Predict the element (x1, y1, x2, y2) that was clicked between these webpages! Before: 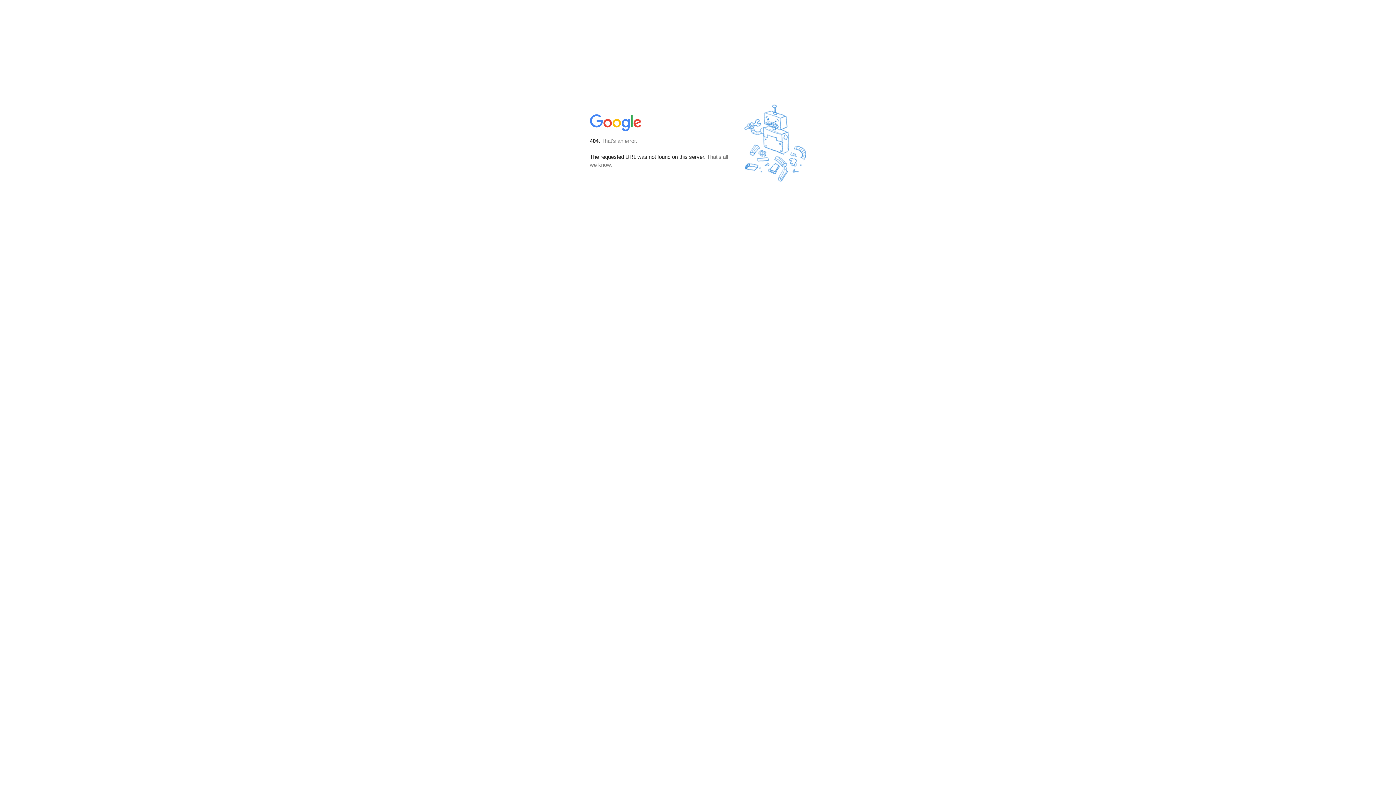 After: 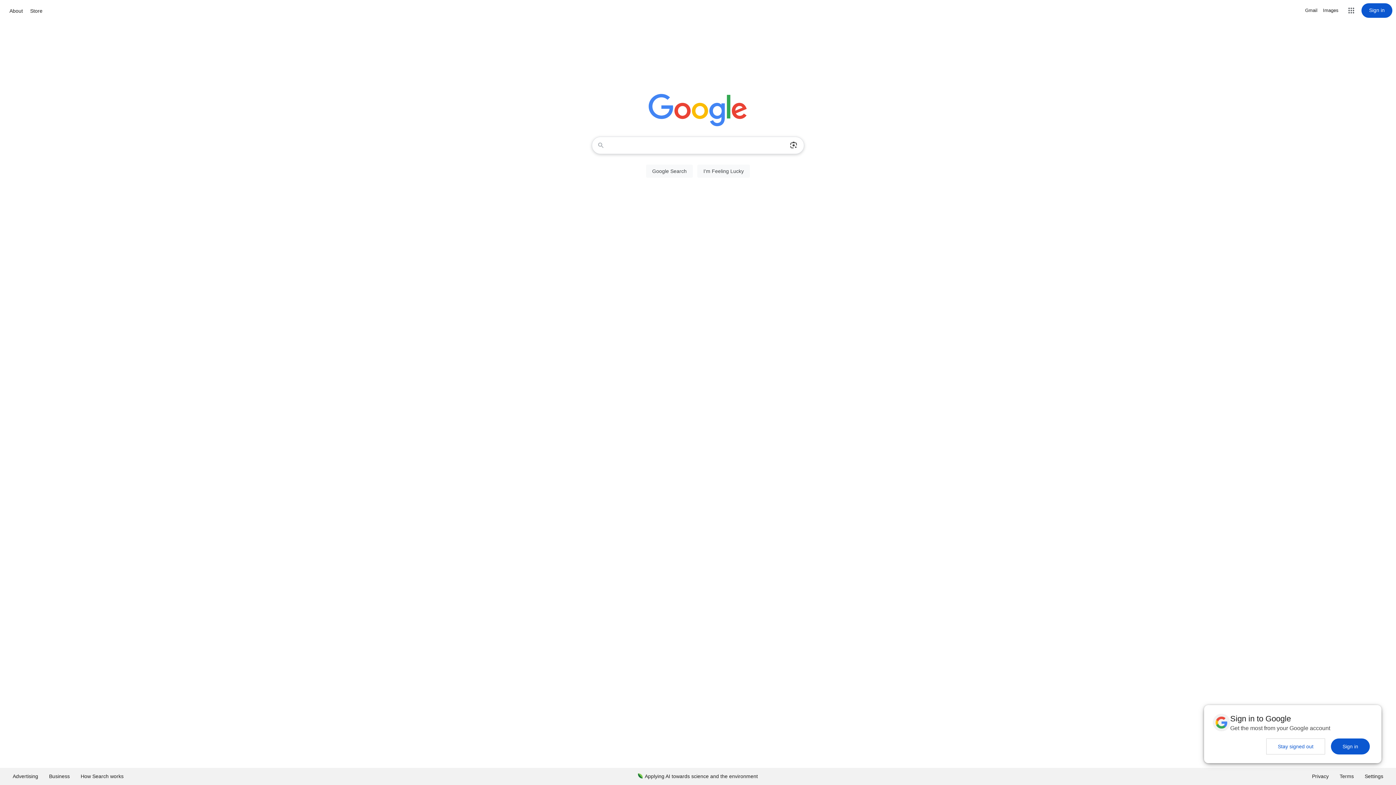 Action: bbox: (590, 127, 642, 134)